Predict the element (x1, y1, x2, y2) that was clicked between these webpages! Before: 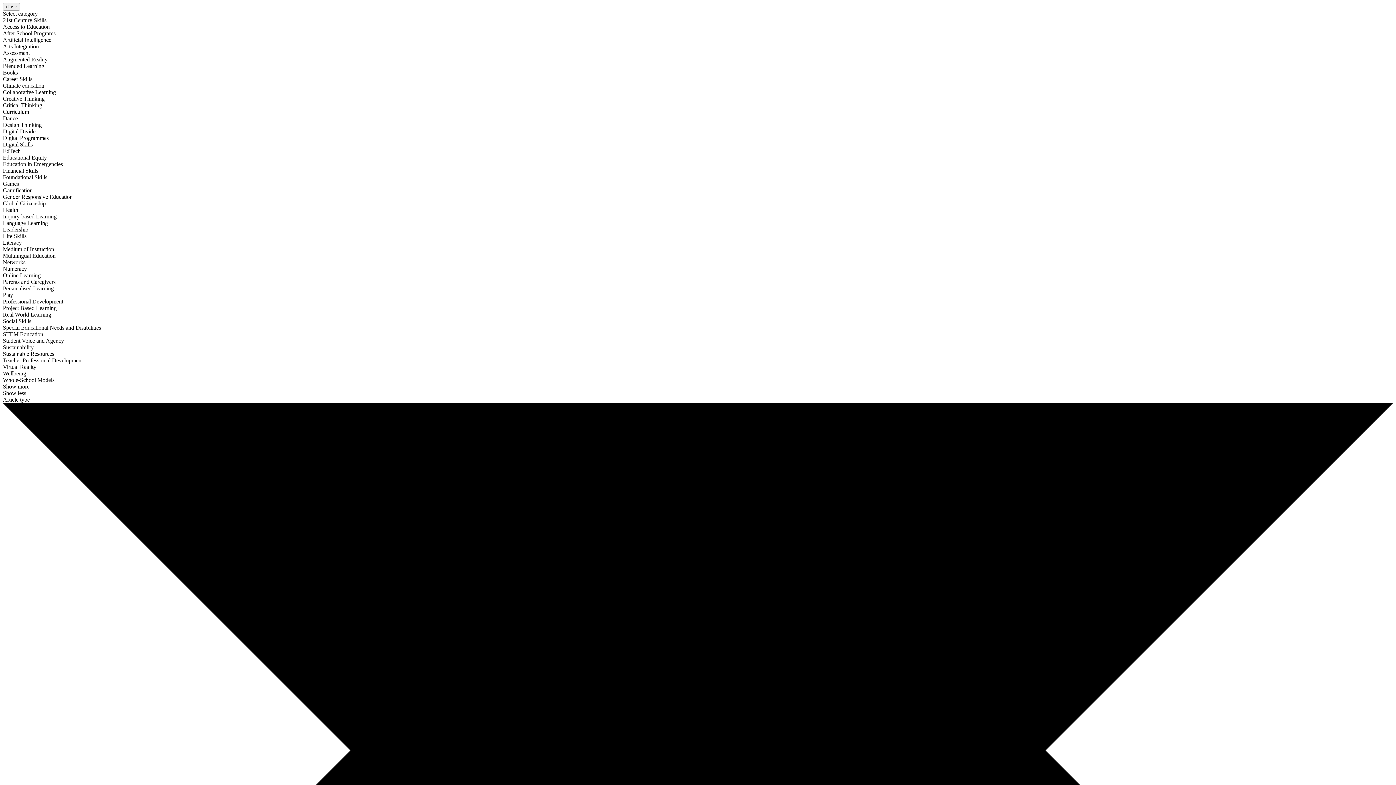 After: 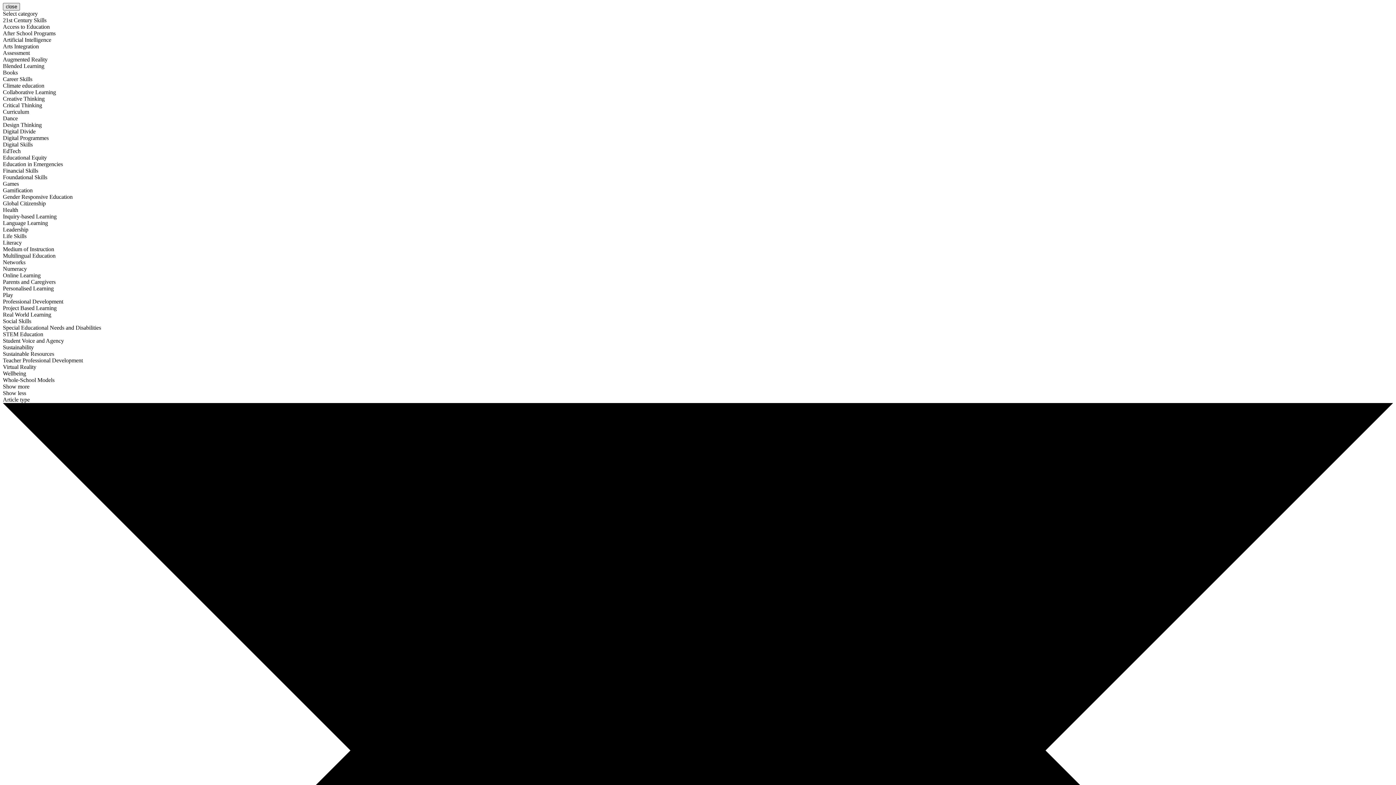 Action: label: close bbox: (2, 2, 20, 10)